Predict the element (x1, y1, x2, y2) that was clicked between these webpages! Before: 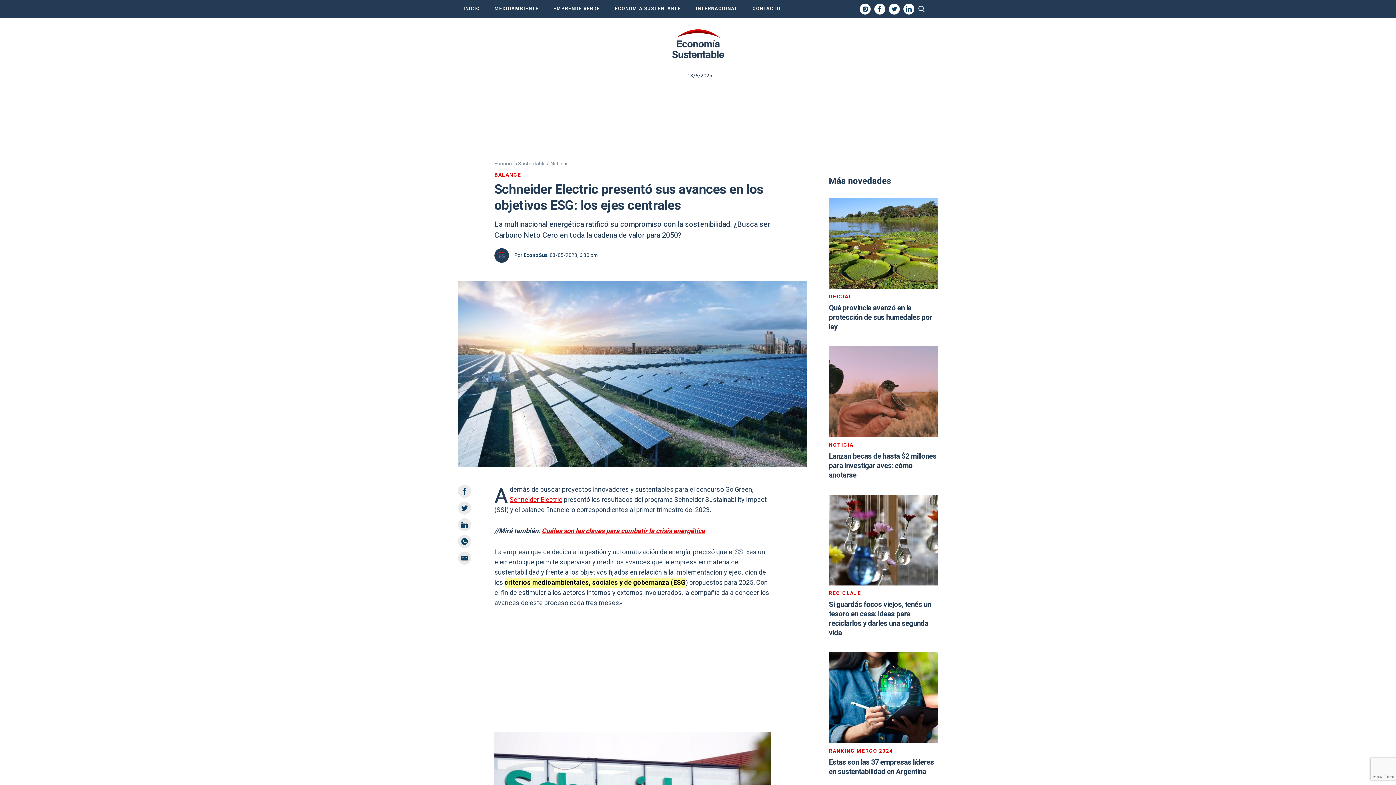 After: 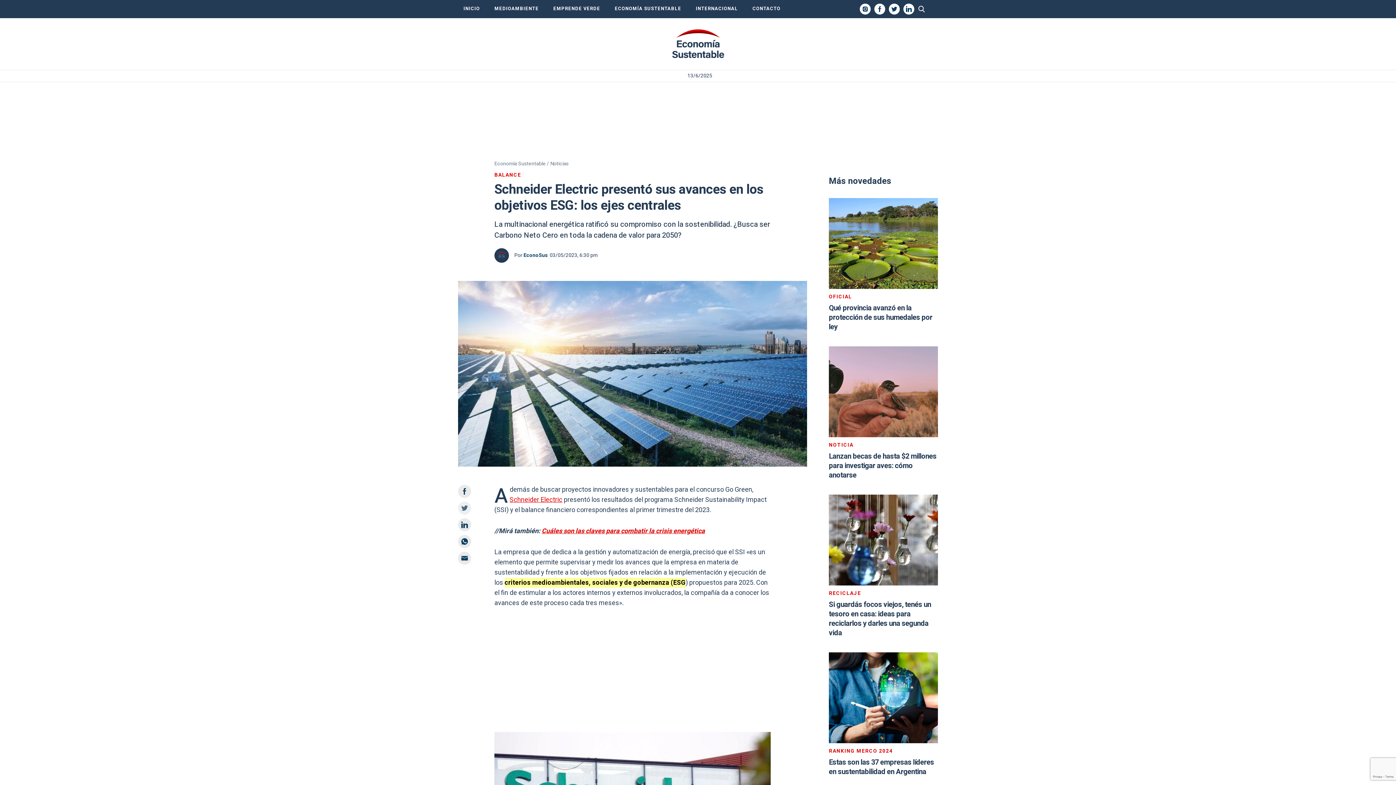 Action: bbox: (458, 501, 471, 514)